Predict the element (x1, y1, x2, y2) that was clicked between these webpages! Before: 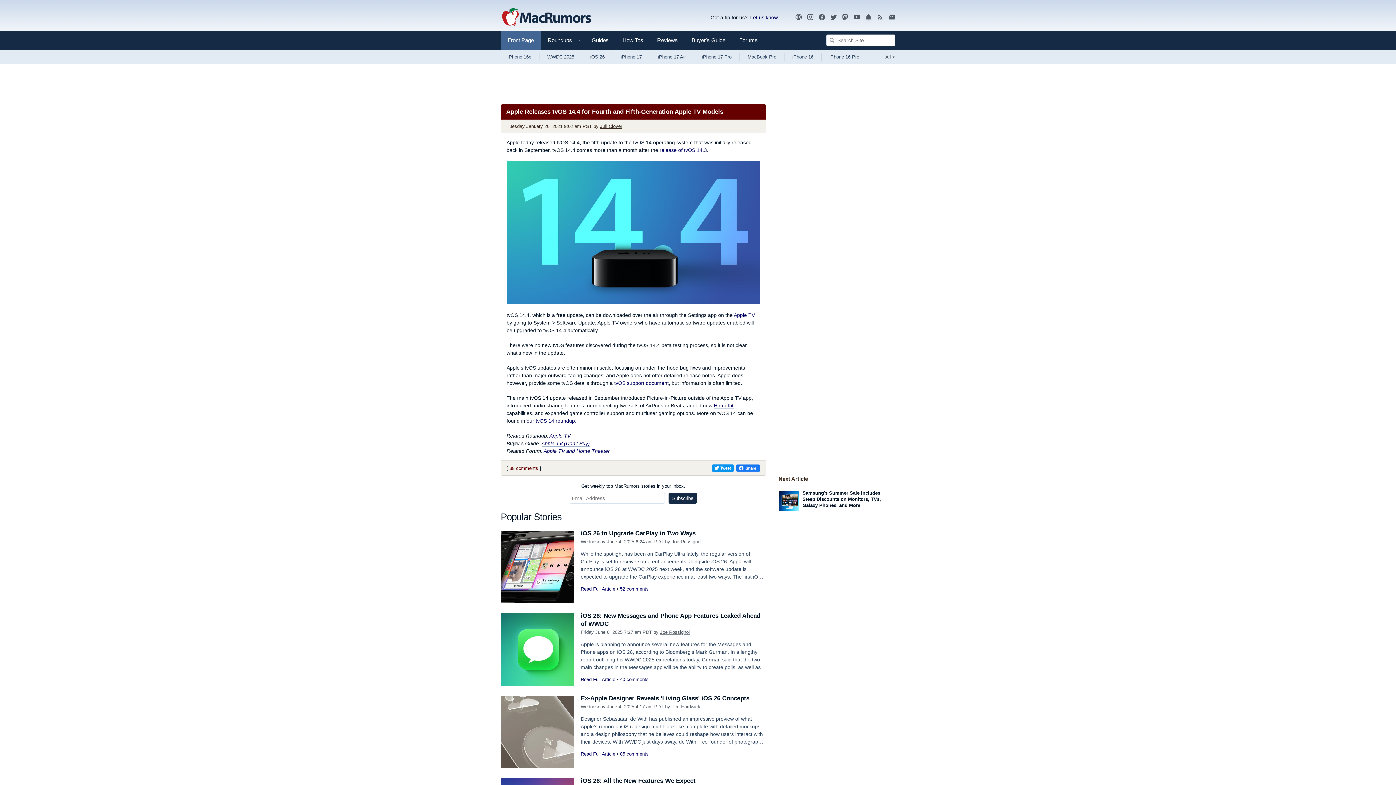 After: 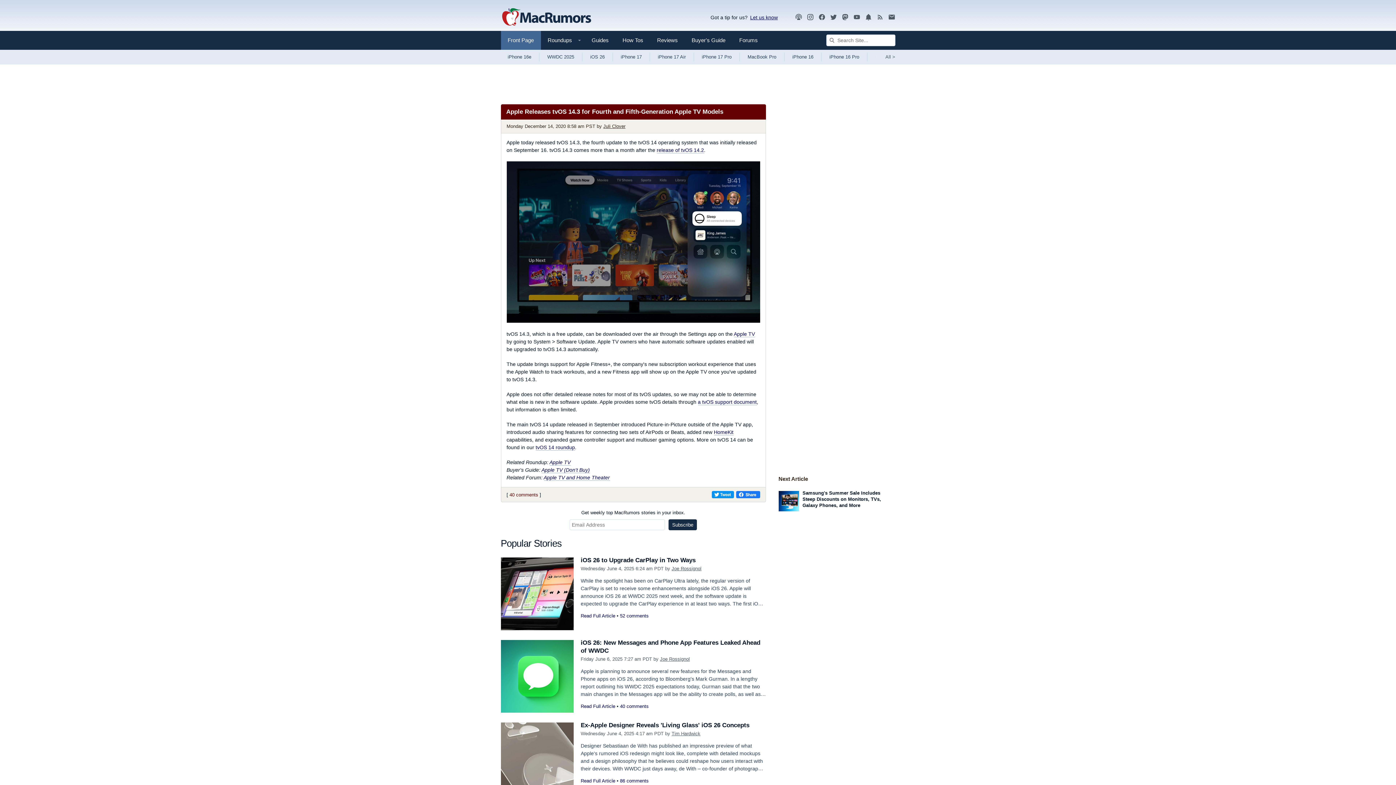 Action: bbox: (659, 147, 707, 153) label: release of tvOS 14.3